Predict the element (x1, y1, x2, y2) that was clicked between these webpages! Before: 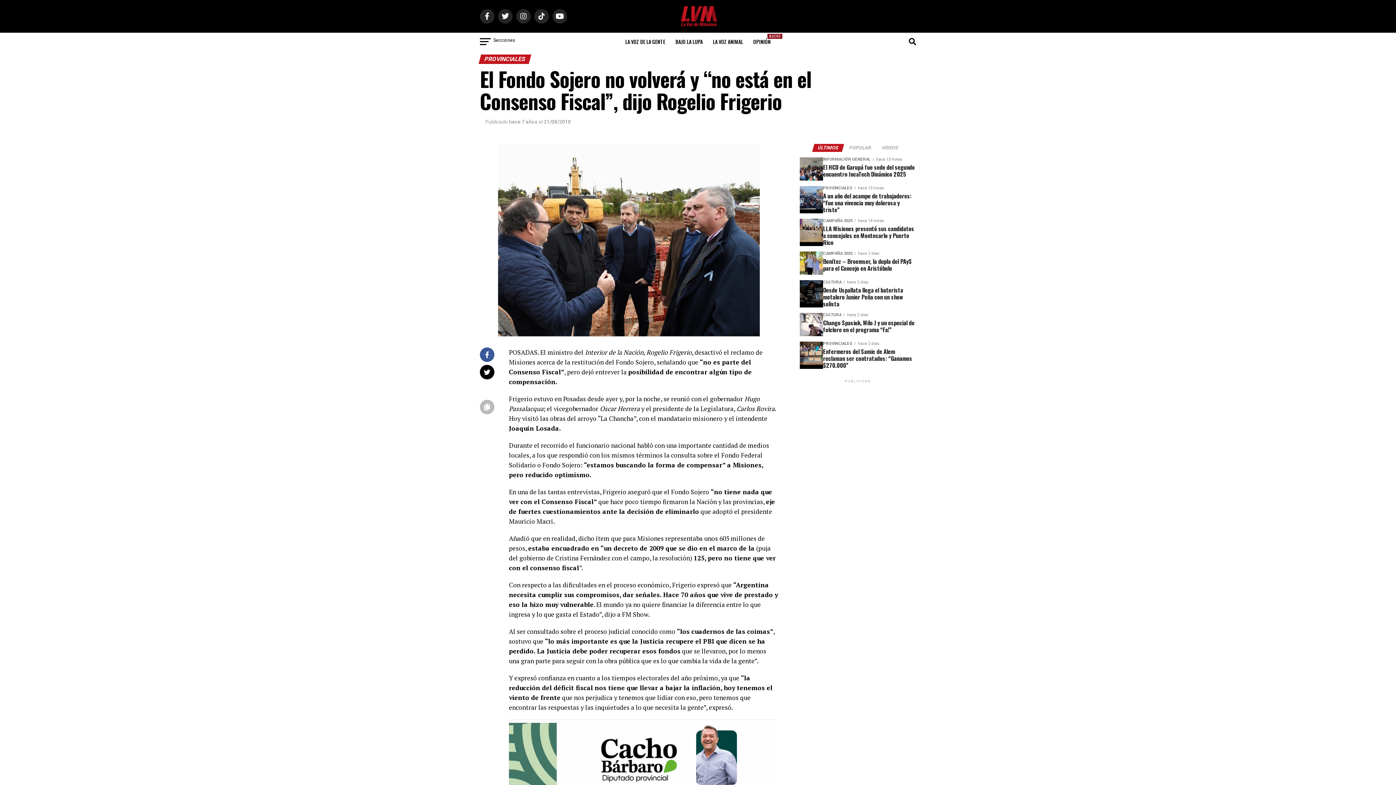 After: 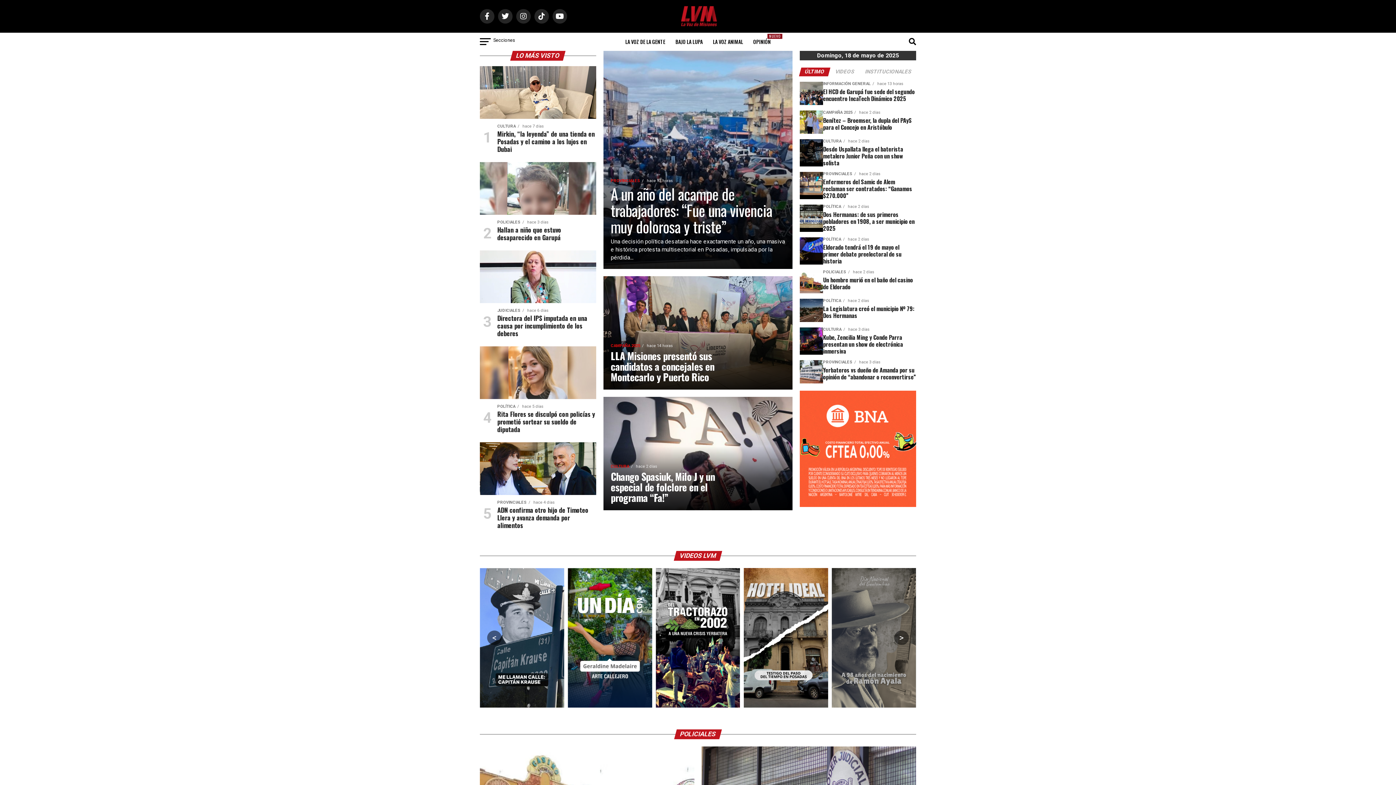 Action: bbox: (661, 21, 734, 28)